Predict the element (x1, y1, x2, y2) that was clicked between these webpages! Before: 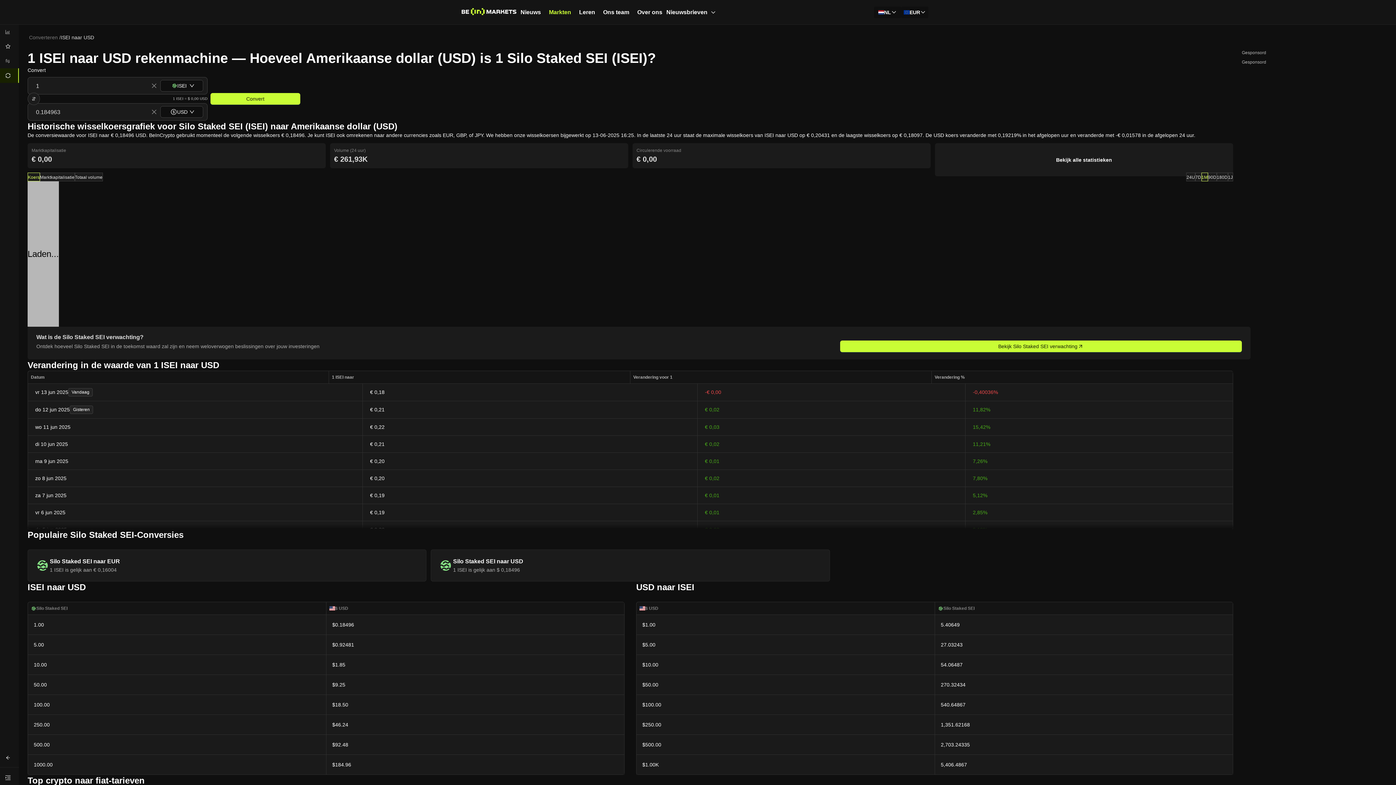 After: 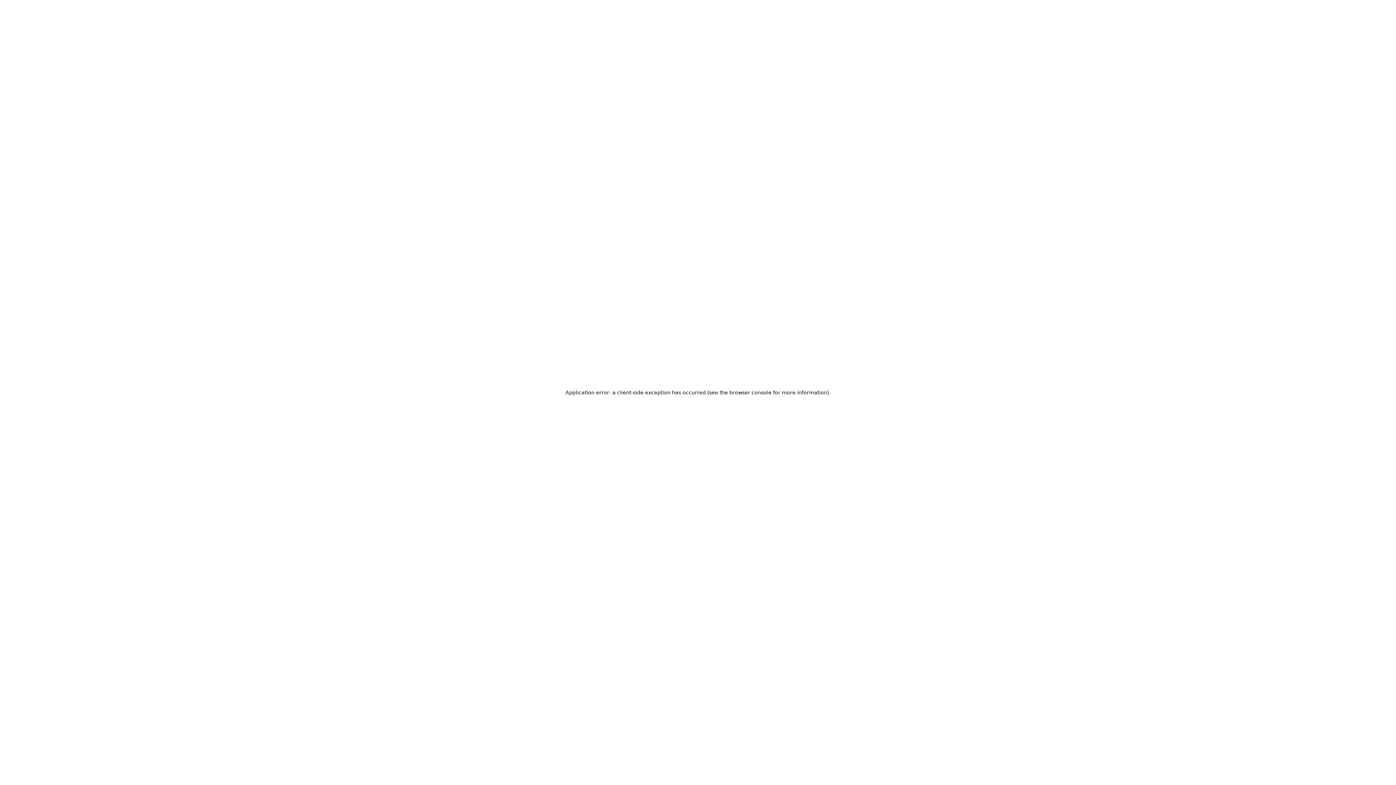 Action: bbox: (13, 24, 18, 39) label: Cryptocurrencies